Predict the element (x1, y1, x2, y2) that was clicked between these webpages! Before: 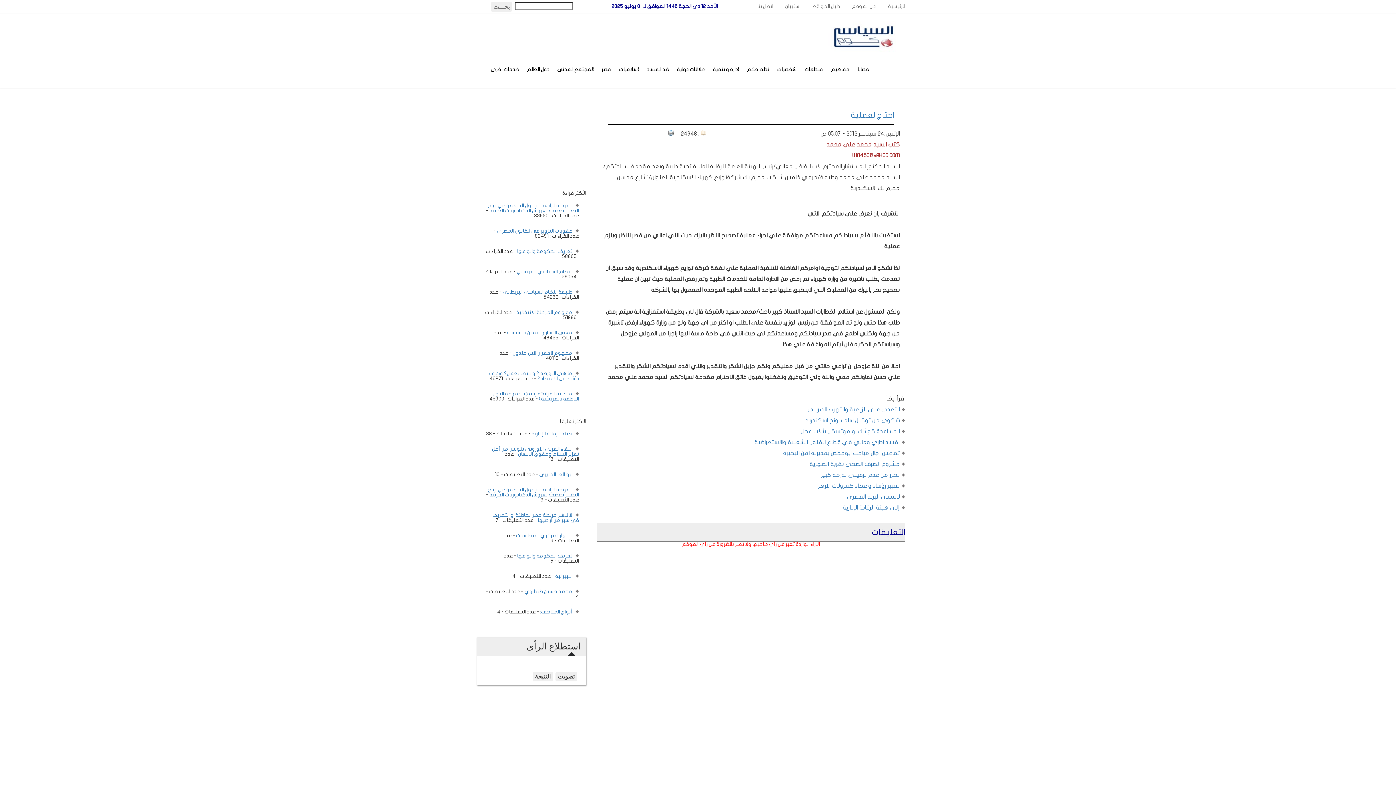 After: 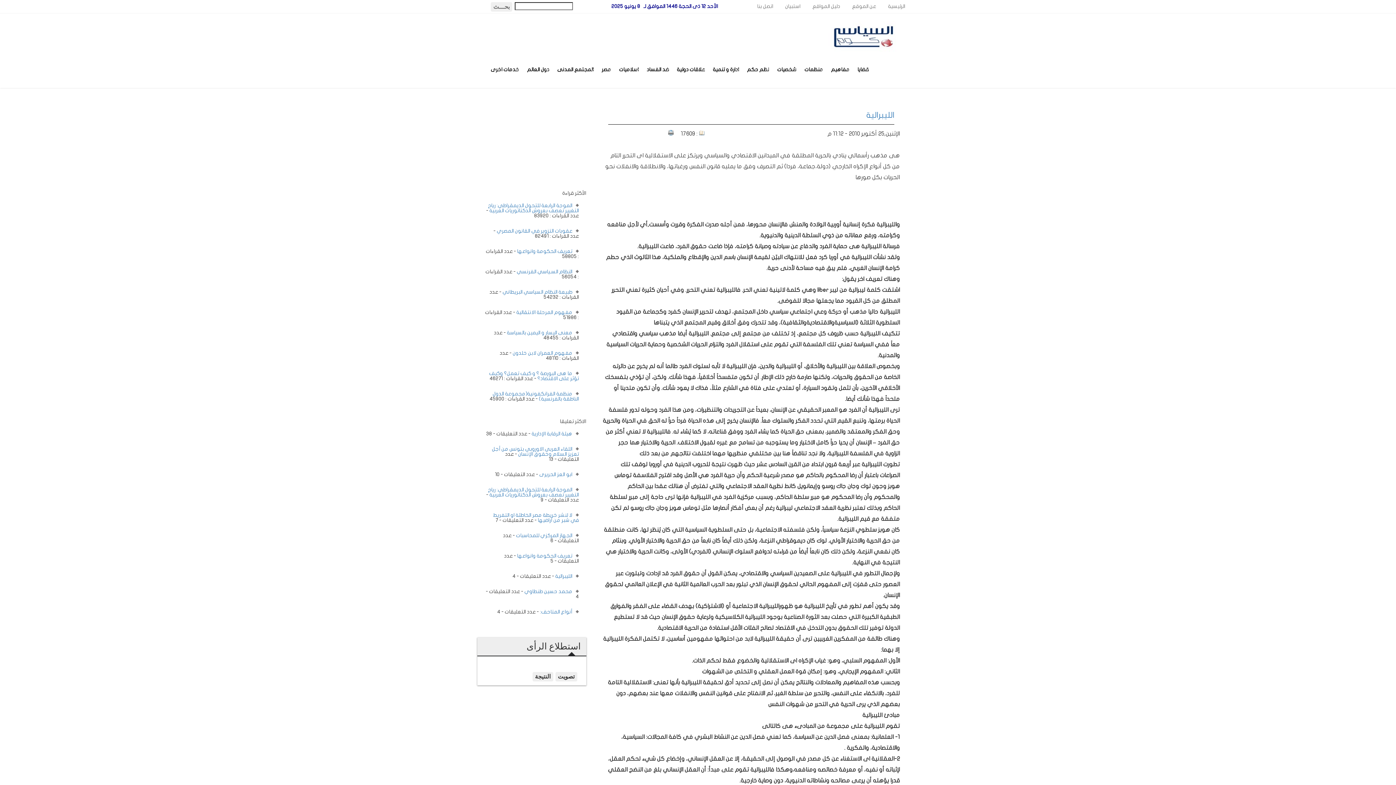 Action: label: الليبرالية bbox: (555, 573, 572, 579)